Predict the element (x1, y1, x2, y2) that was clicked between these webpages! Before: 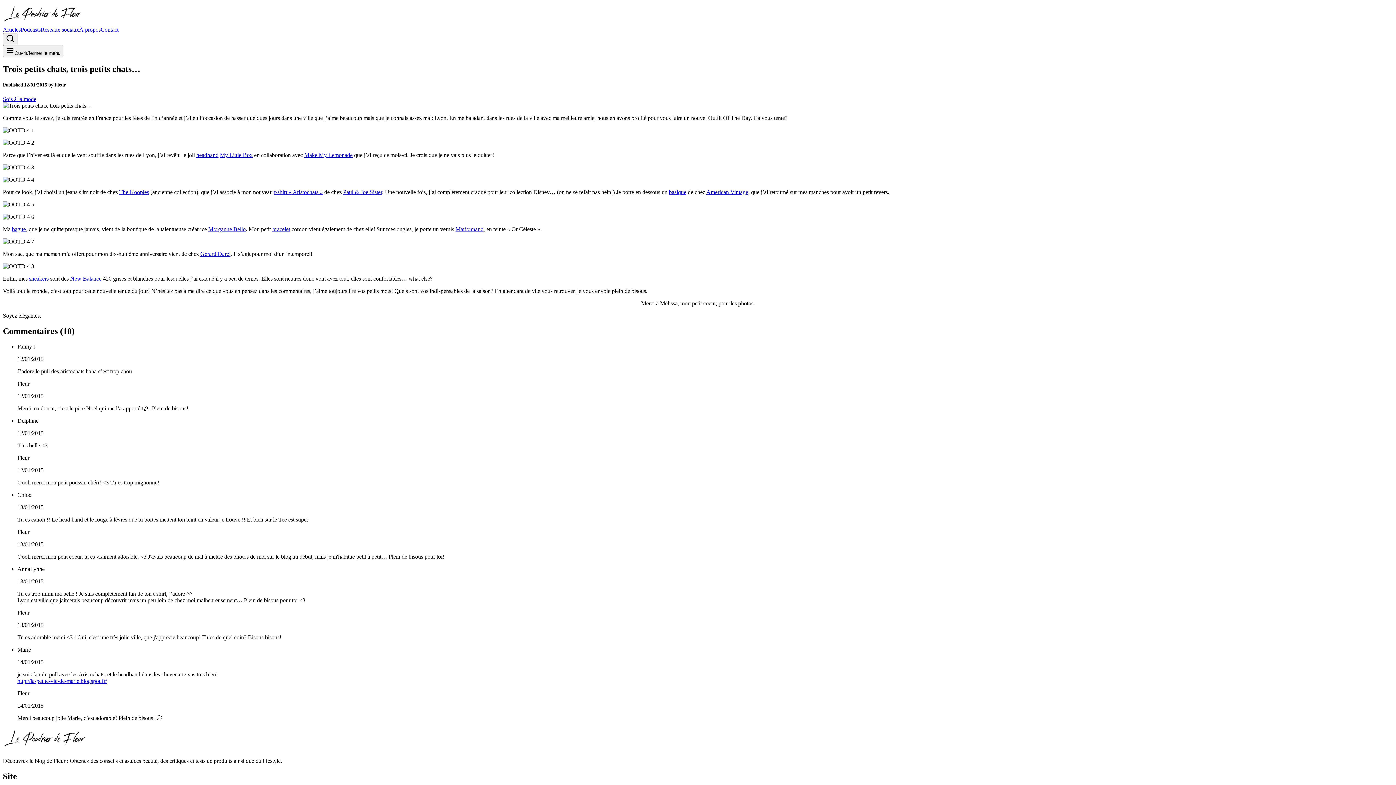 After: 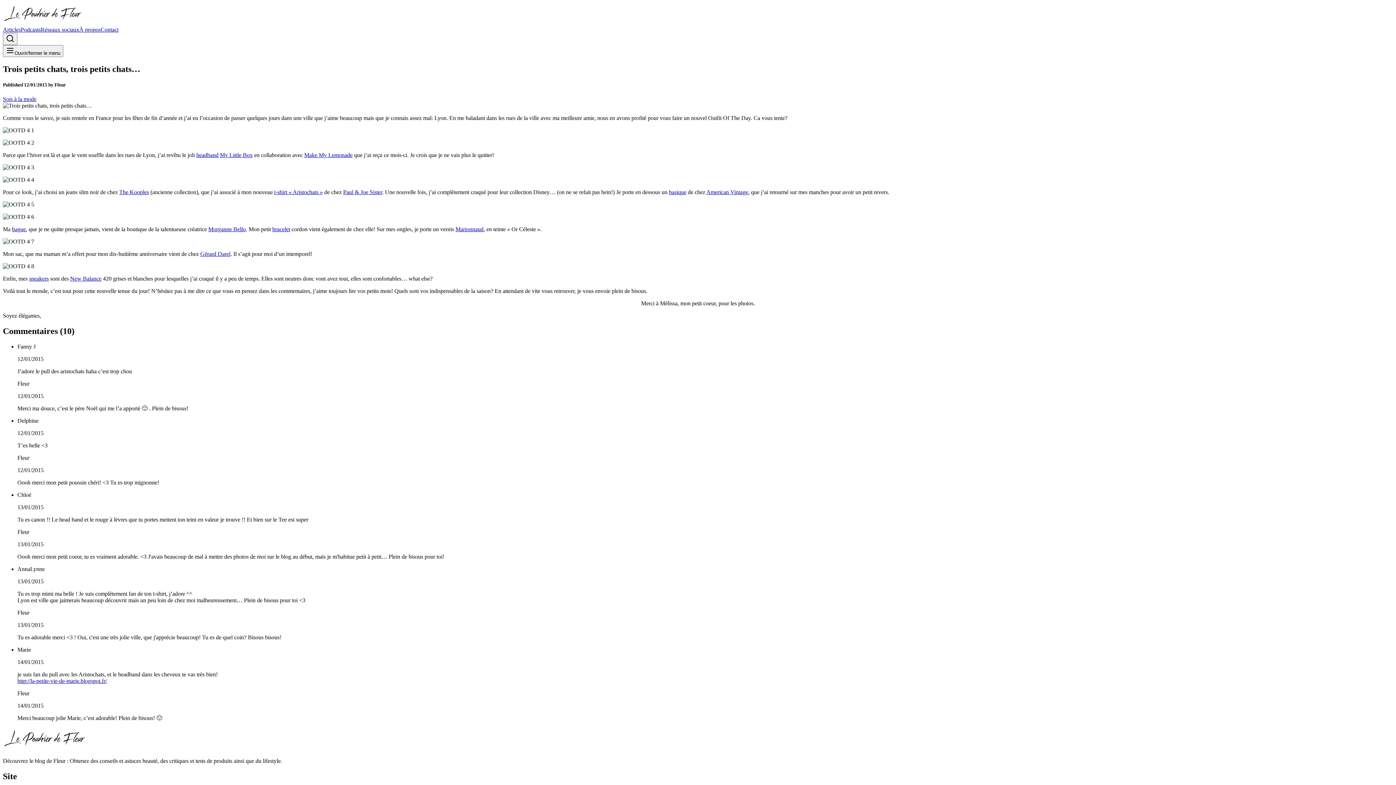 Action: bbox: (455, 226, 483, 232) label: Marionnaud